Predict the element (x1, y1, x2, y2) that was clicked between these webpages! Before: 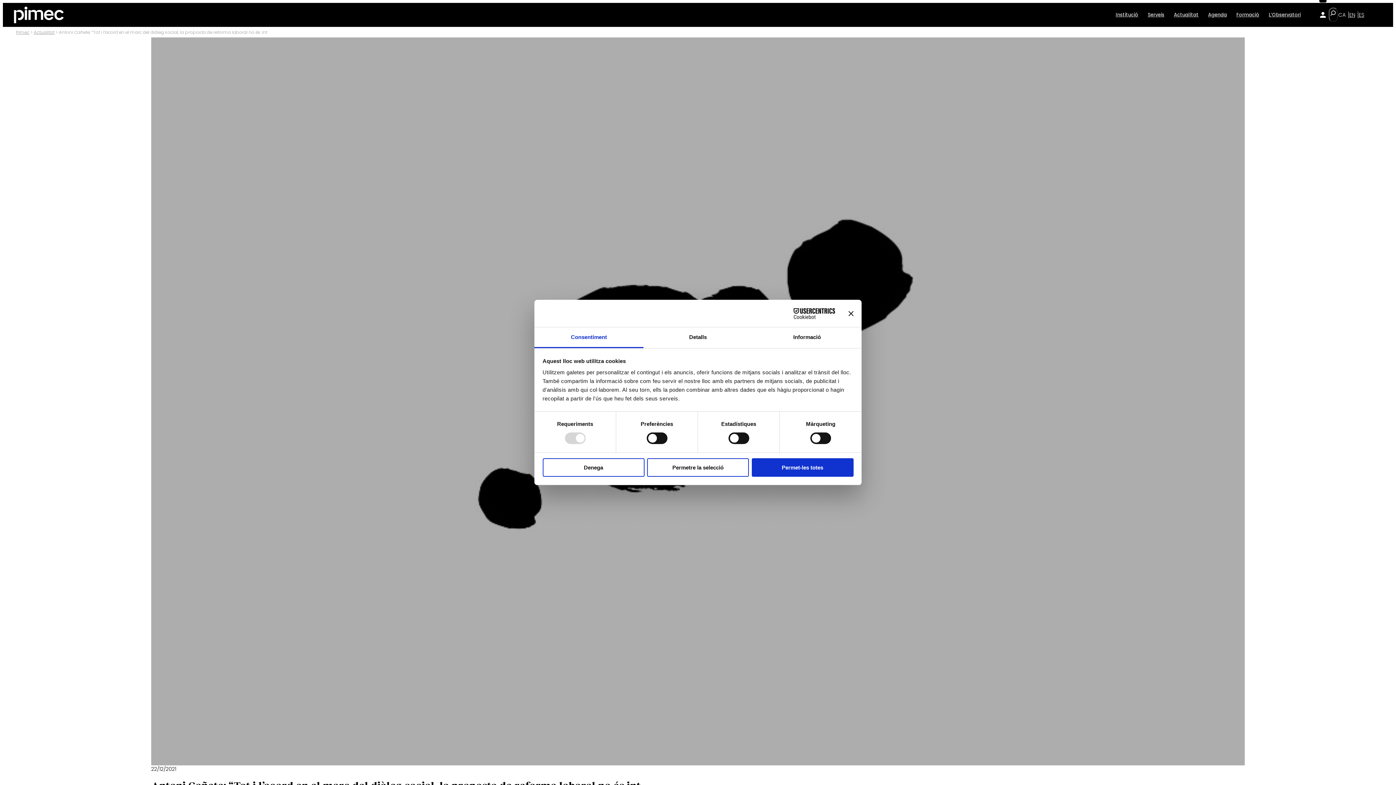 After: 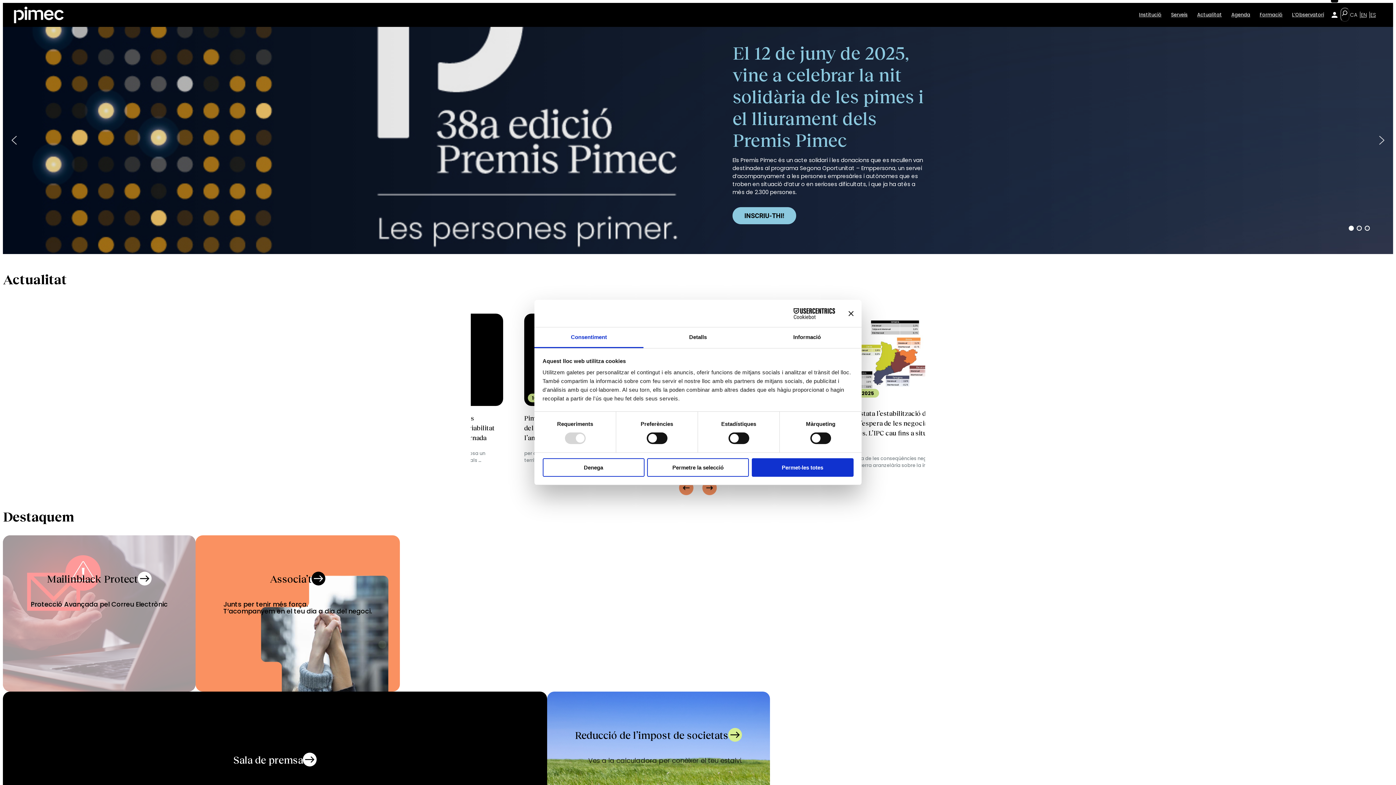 Action: bbox: (13, 6, 63, 23)